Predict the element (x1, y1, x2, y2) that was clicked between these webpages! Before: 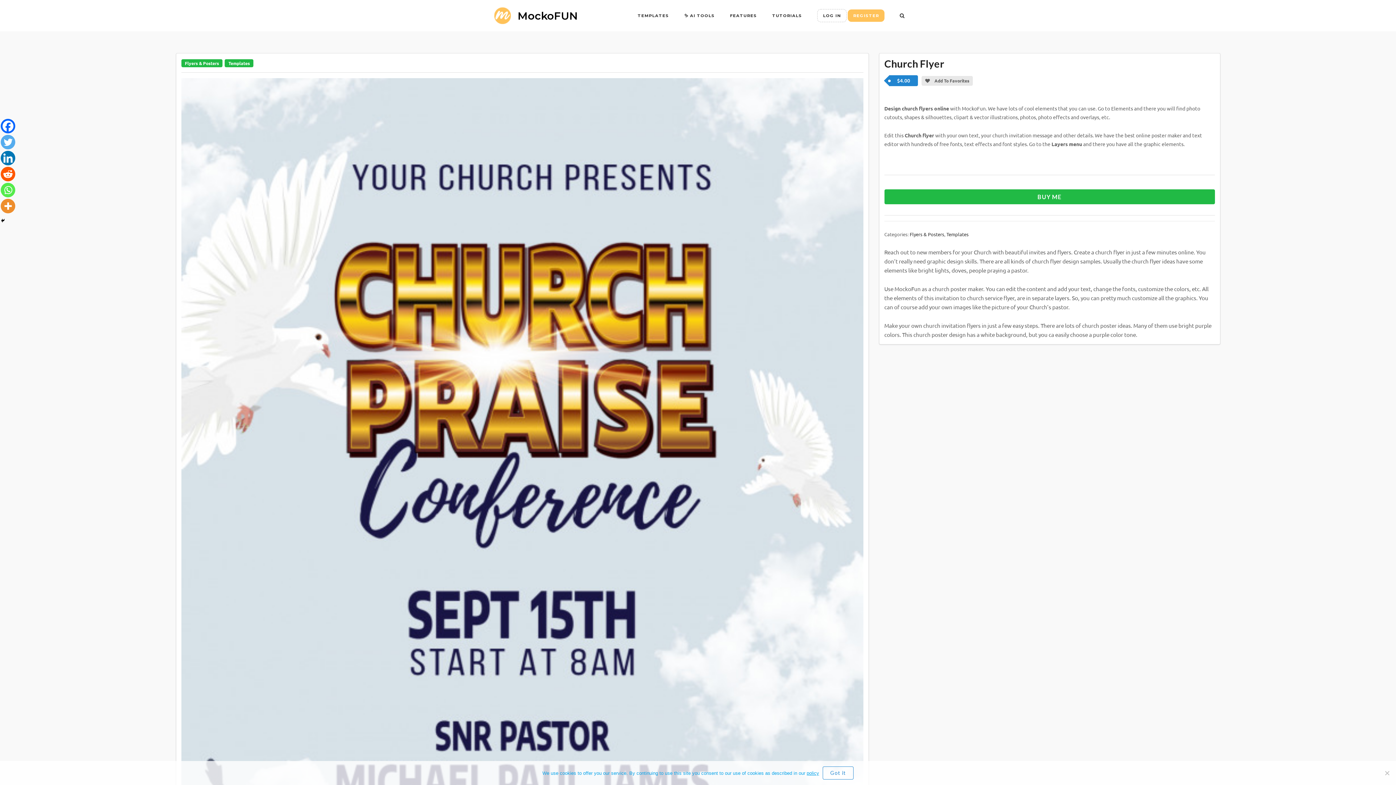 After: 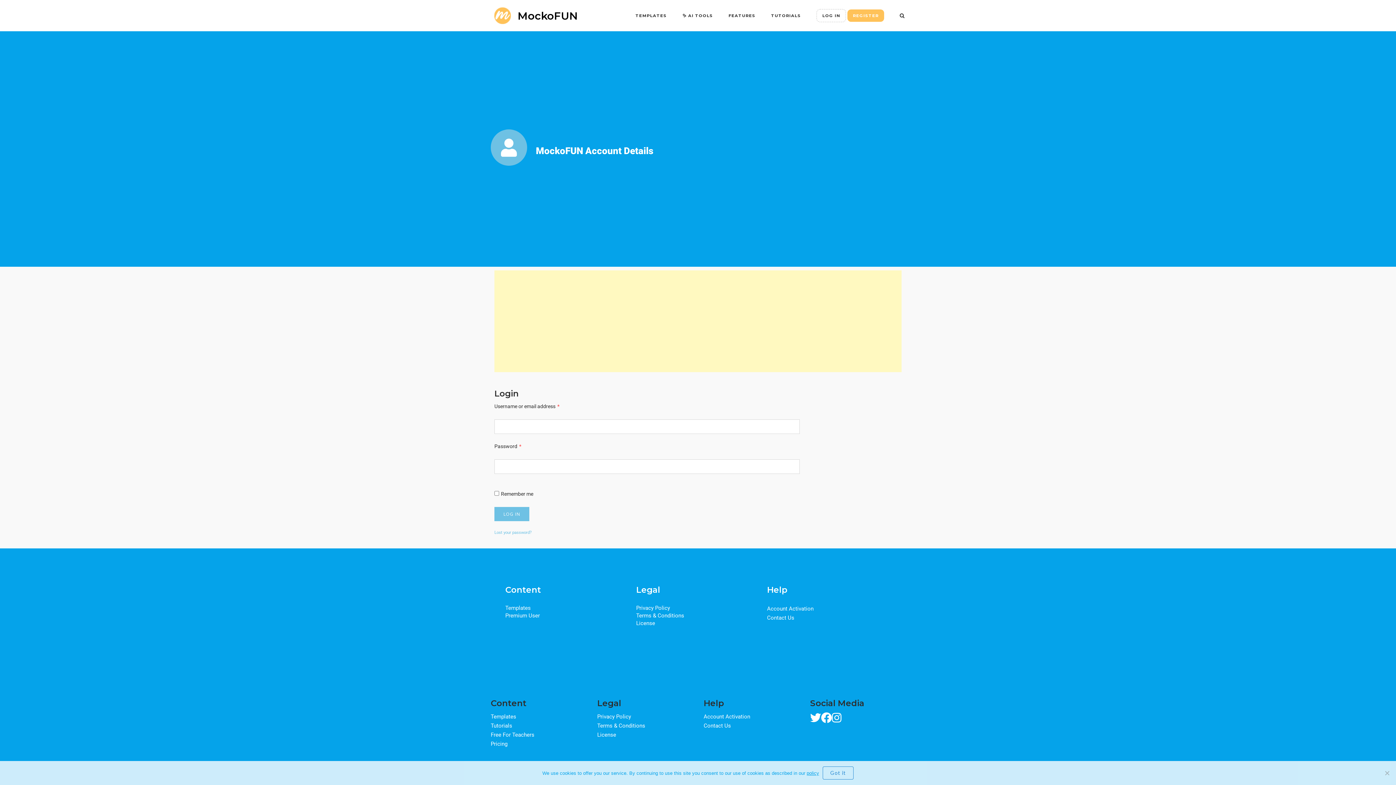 Action: label:  Add To Favorites bbox: (921, 76, 973, 85)